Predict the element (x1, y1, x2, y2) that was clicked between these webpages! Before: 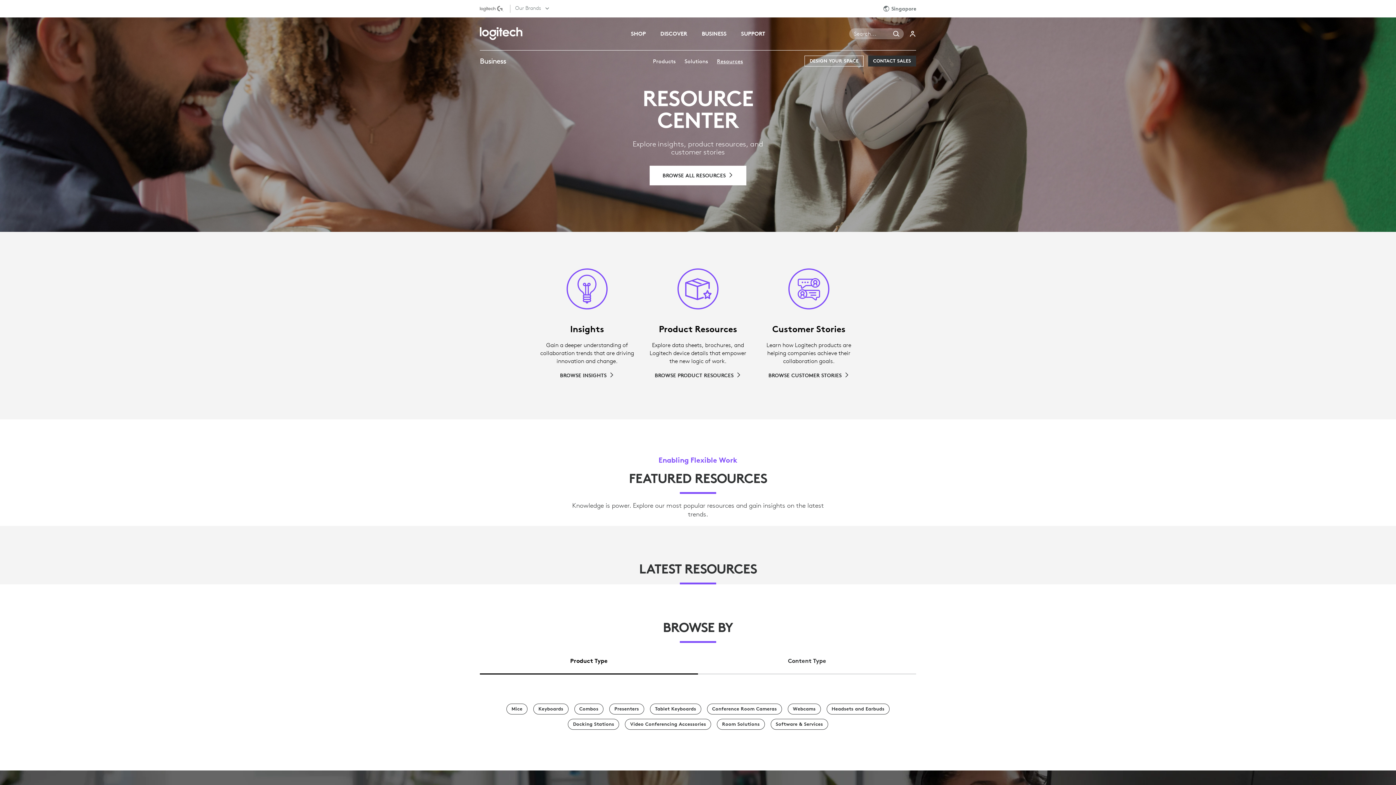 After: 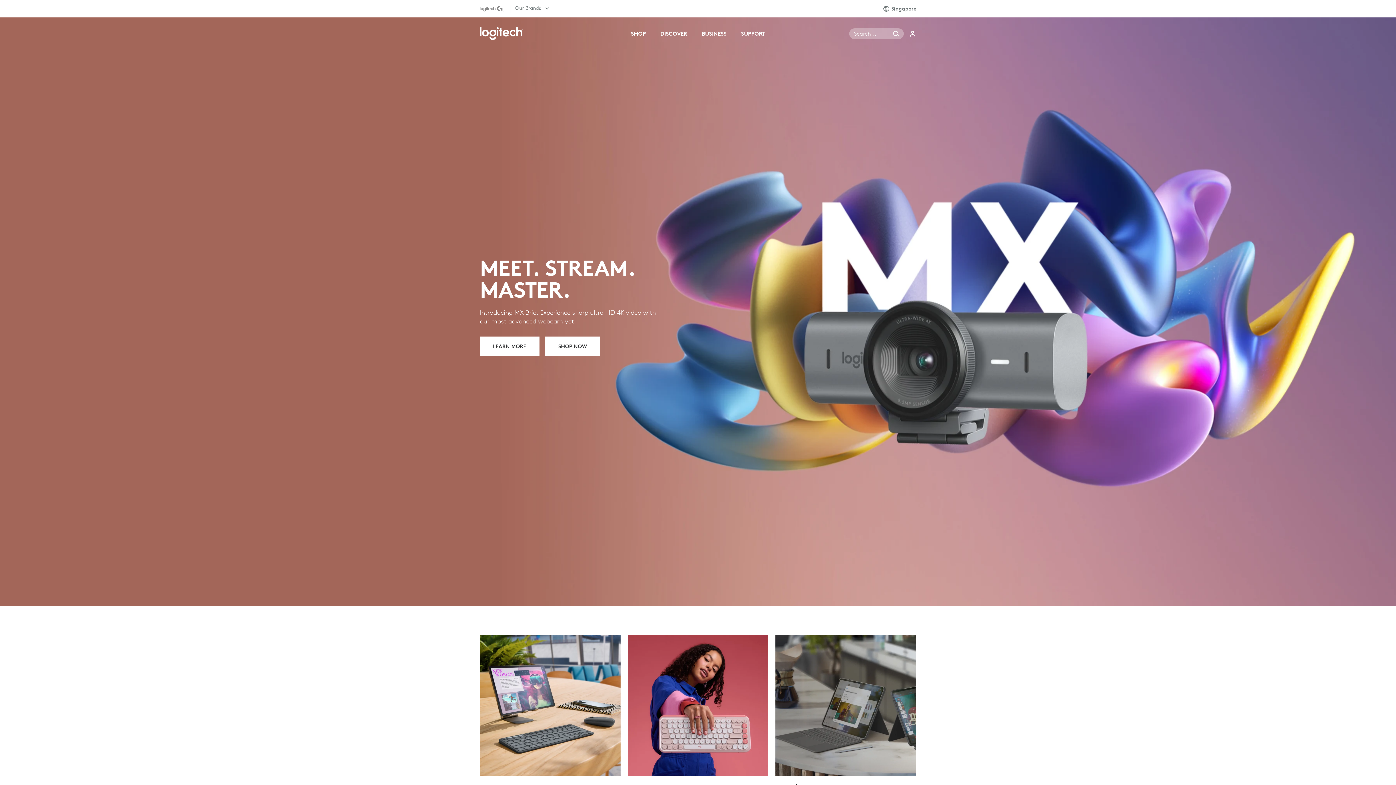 Action: bbox: (480, 27, 522, 40) label: Logitech